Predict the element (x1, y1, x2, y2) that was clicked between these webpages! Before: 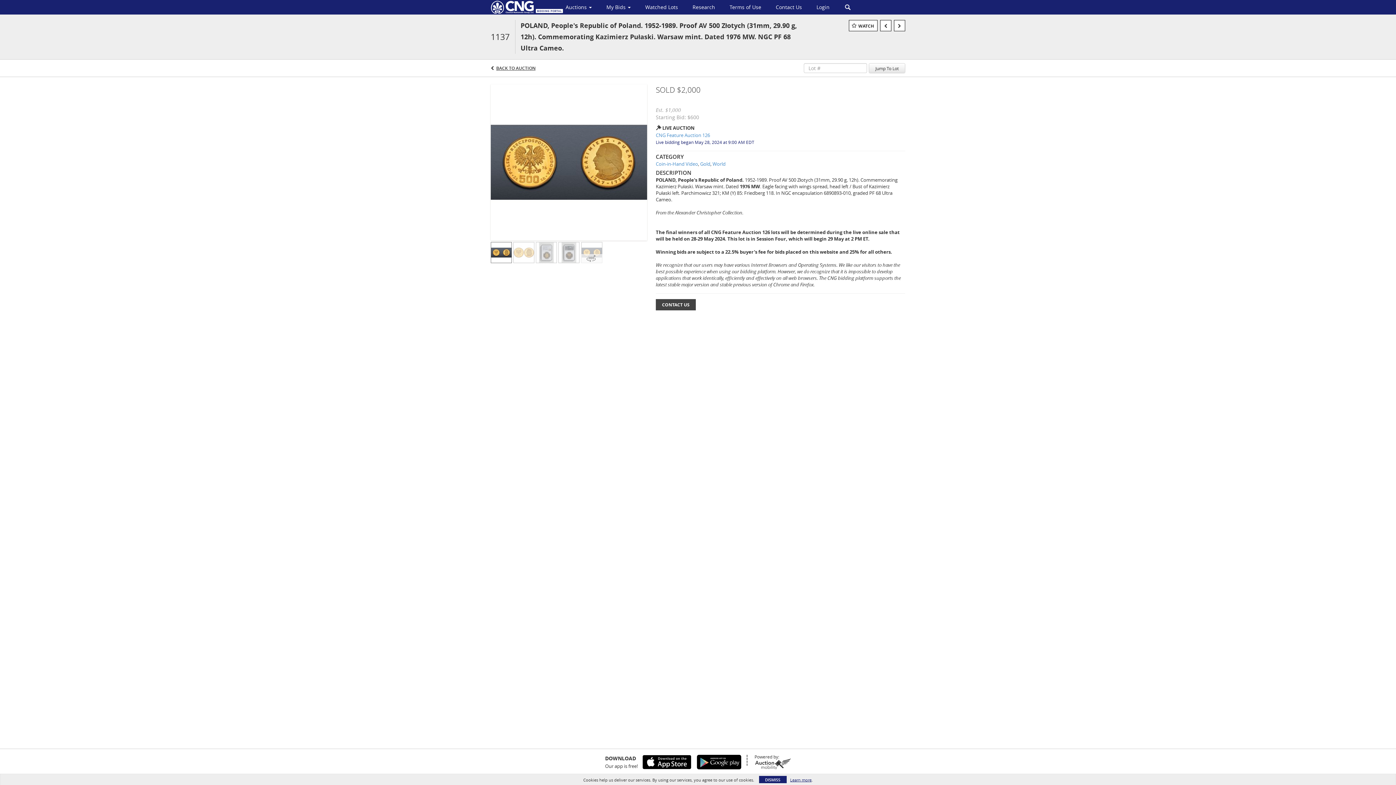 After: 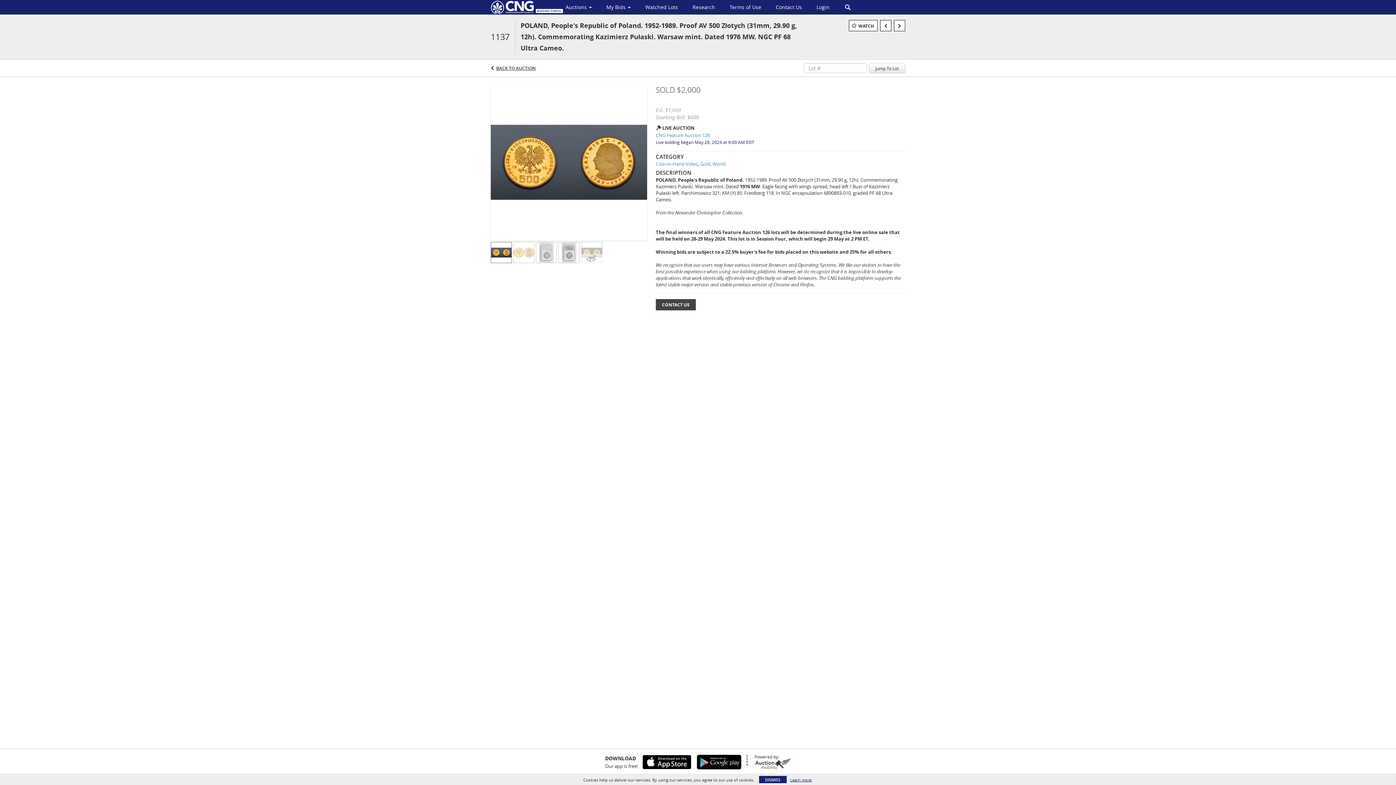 Action: bbox: (692, 755, 741, 769)